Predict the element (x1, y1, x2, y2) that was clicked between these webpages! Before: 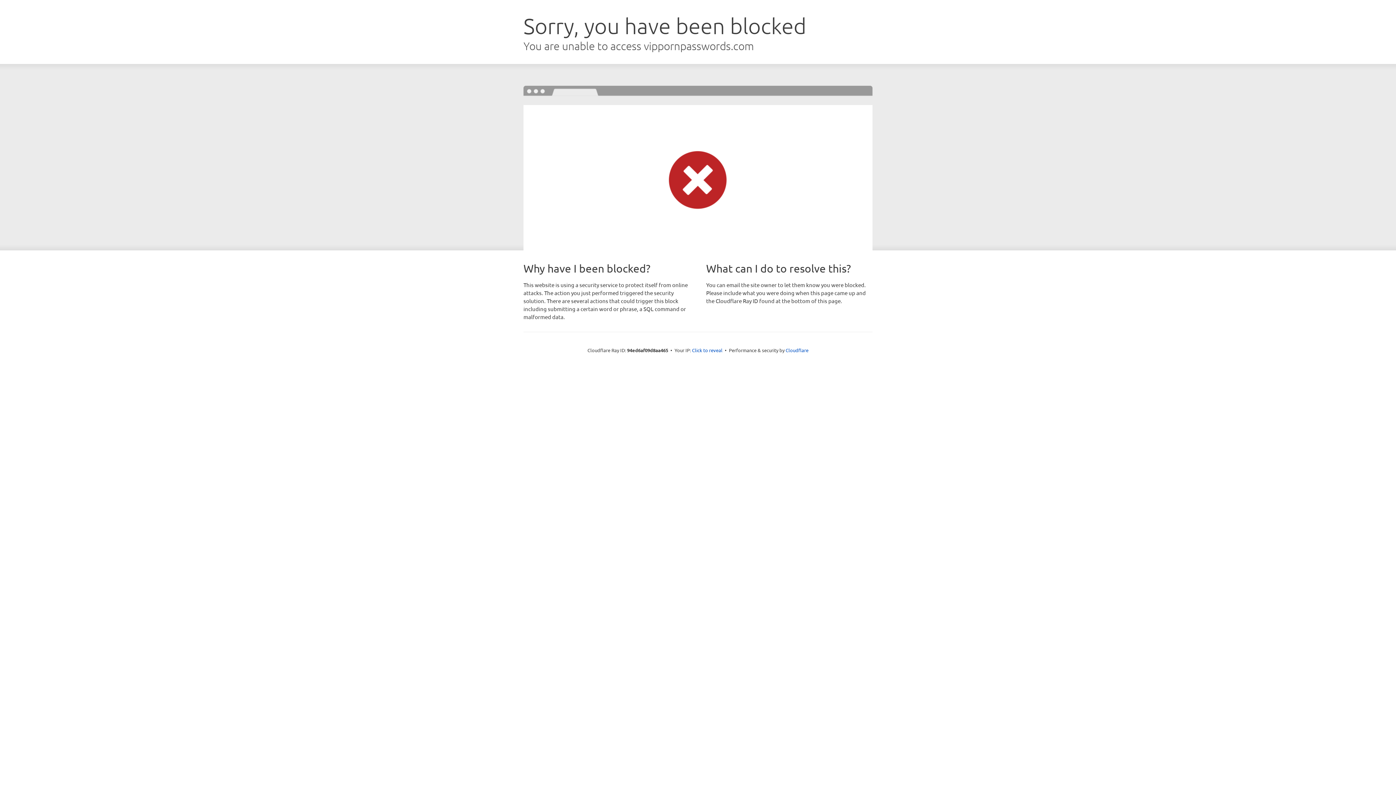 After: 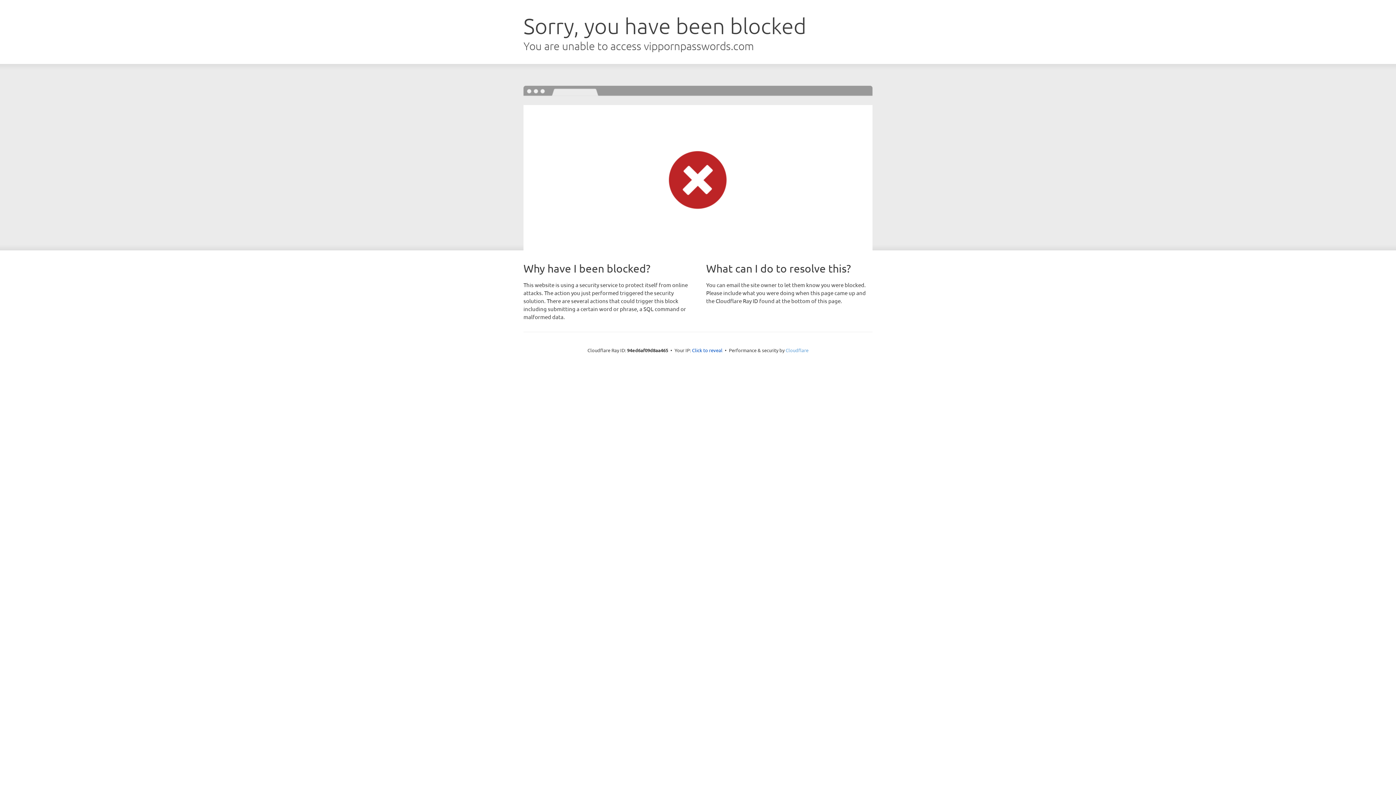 Action: bbox: (785, 347, 808, 353) label: Cloudflare